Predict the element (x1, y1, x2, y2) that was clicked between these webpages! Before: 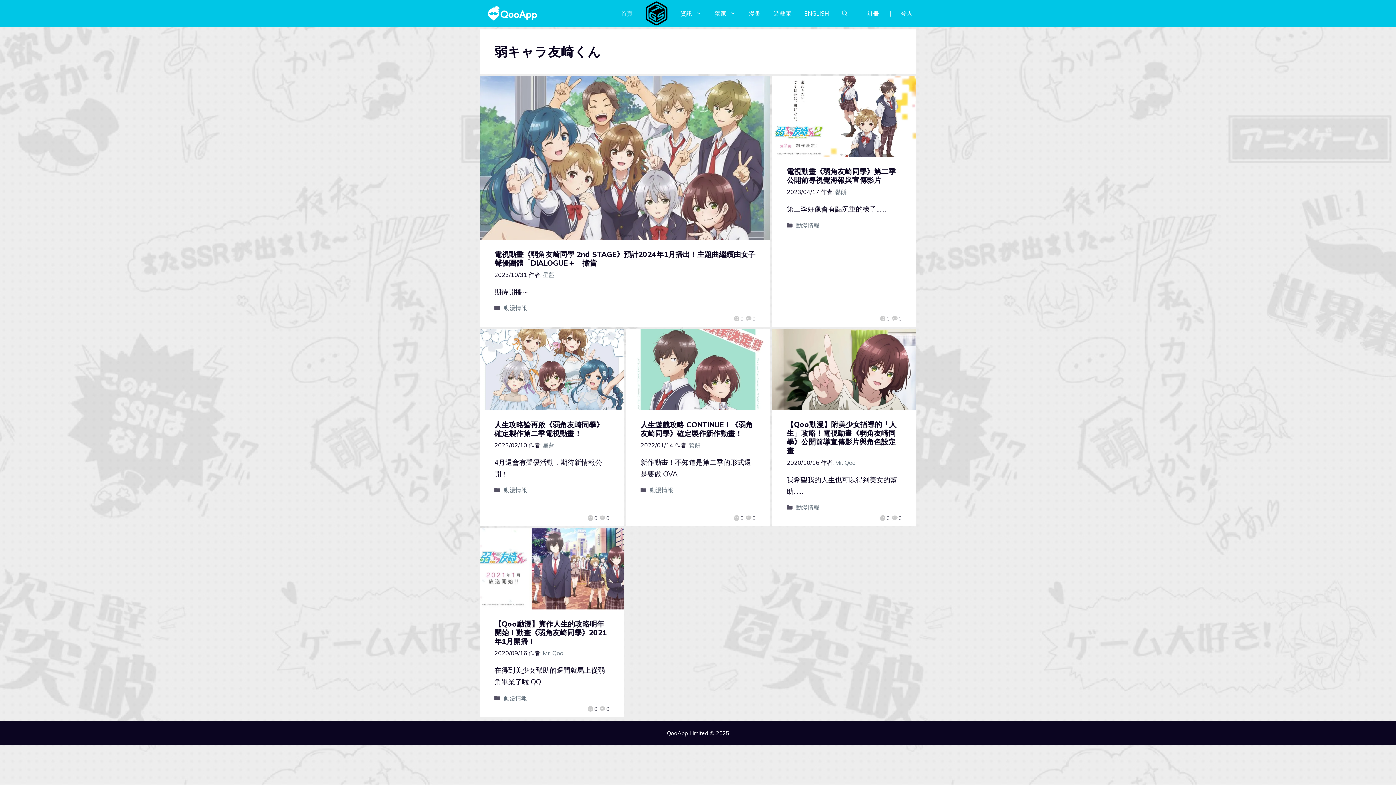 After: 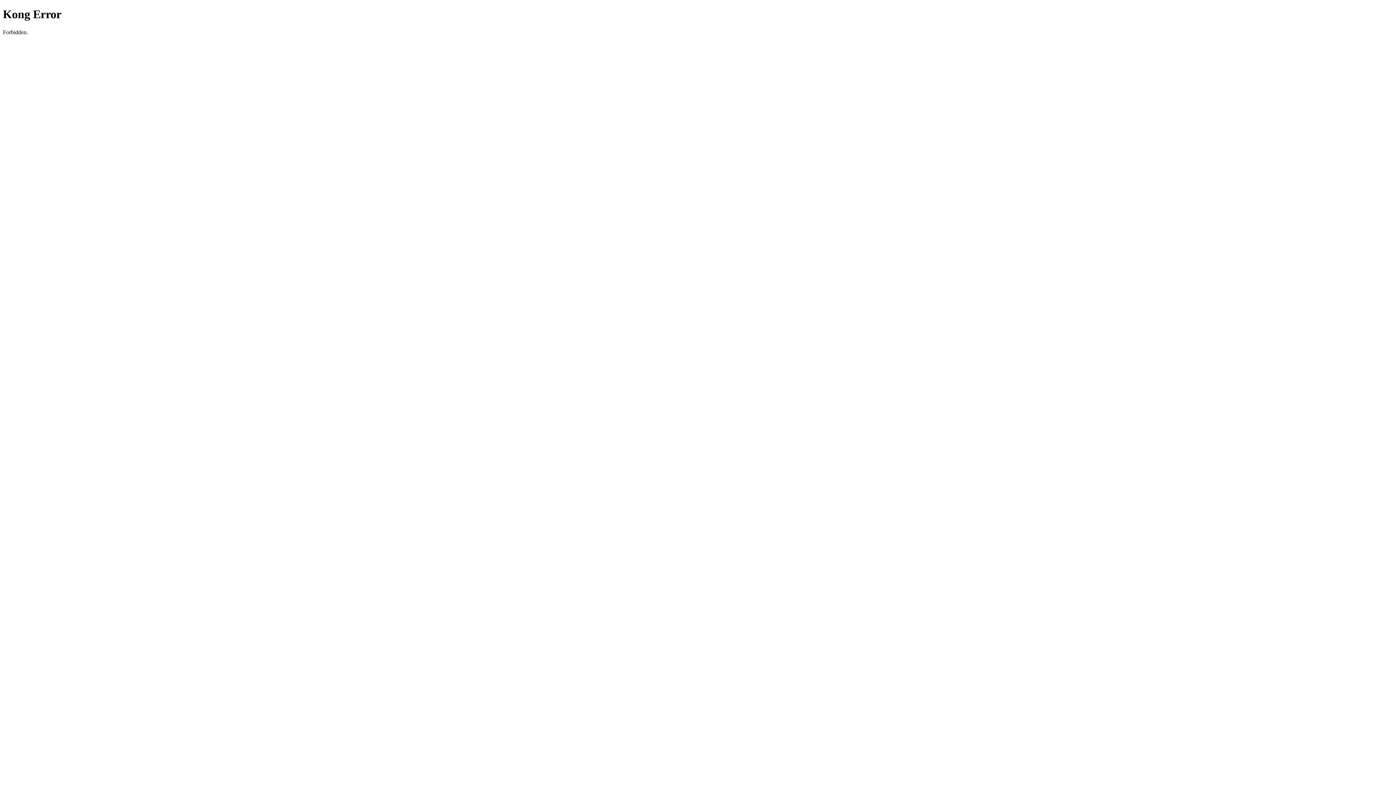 Action: label: 登入 bbox: (901, 5, 912, 22)